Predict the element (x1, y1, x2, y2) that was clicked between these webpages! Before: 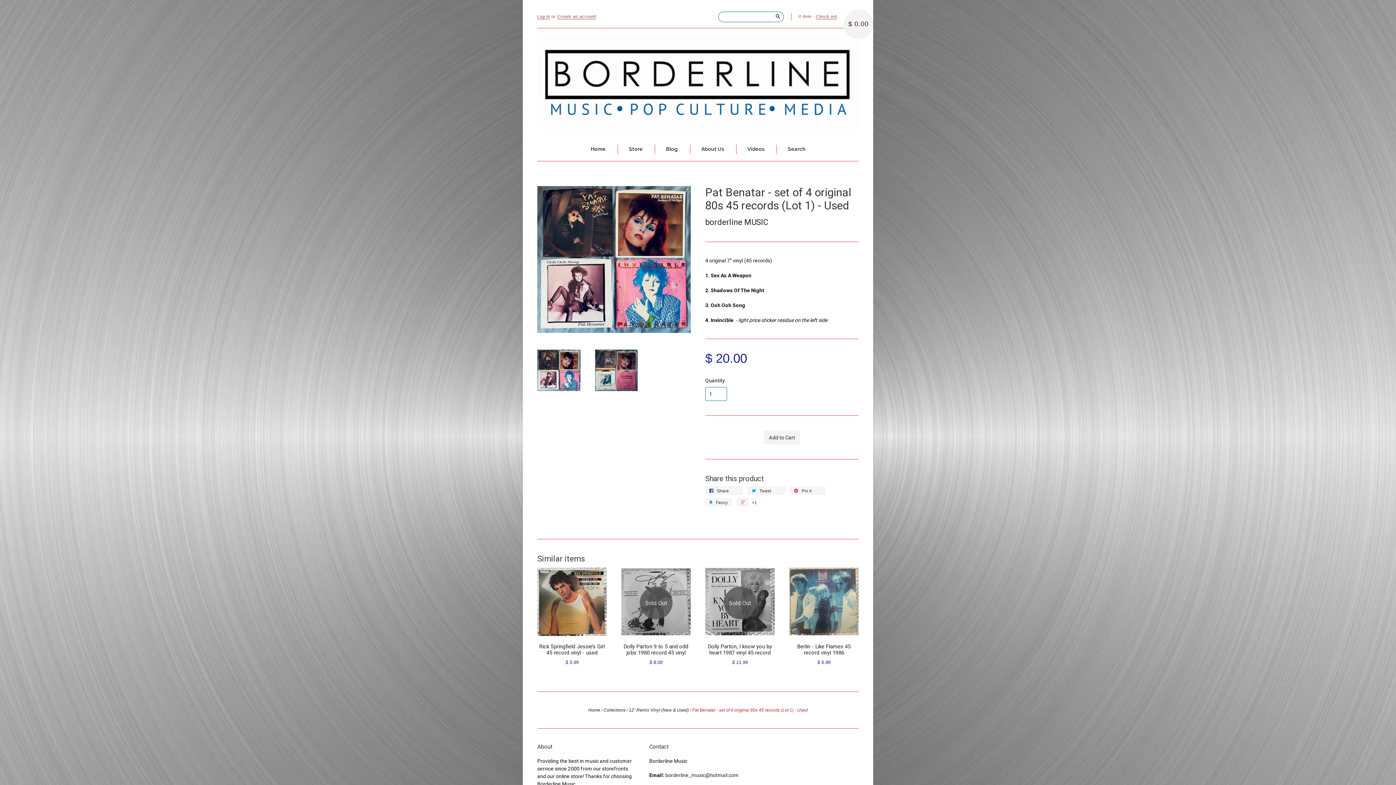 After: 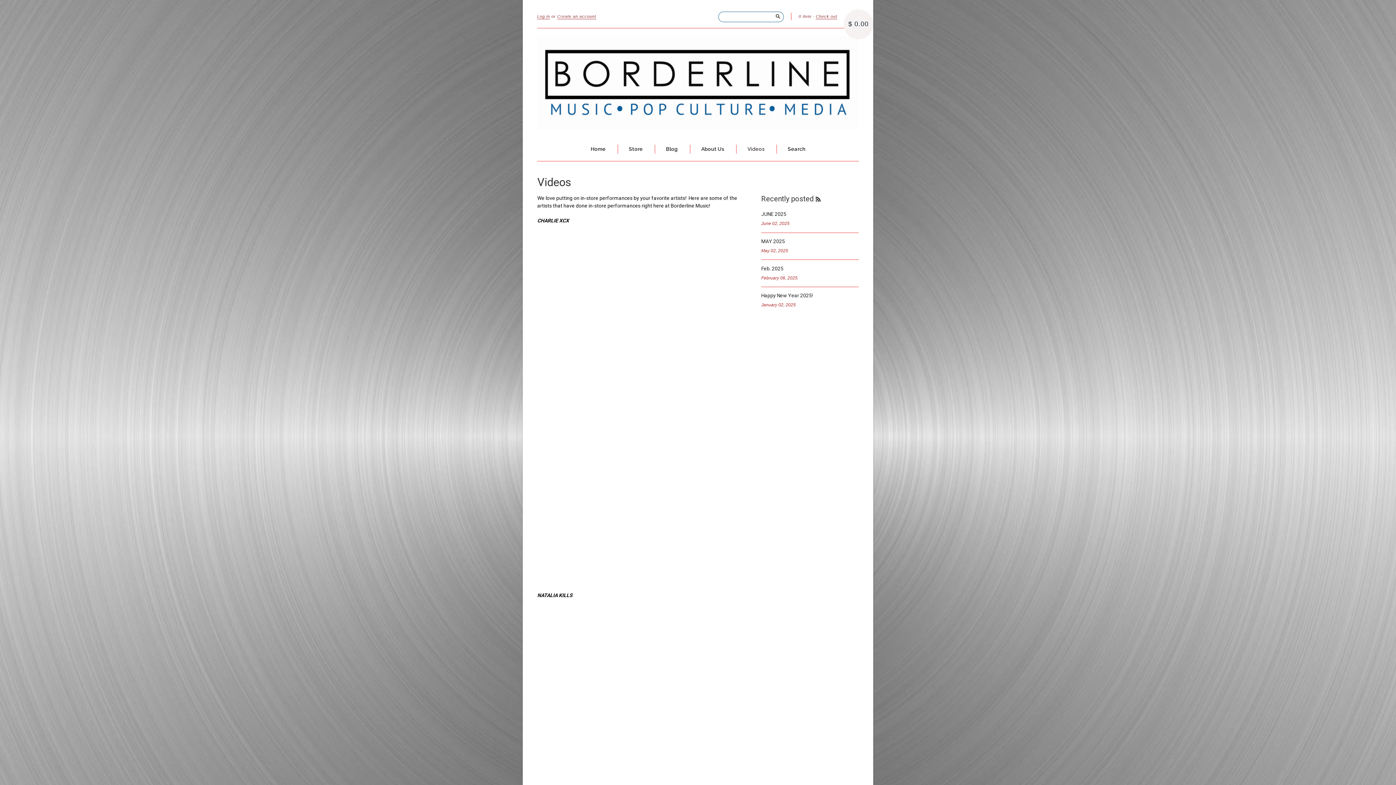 Action: label: Videos bbox: (747, 145, 764, 153)